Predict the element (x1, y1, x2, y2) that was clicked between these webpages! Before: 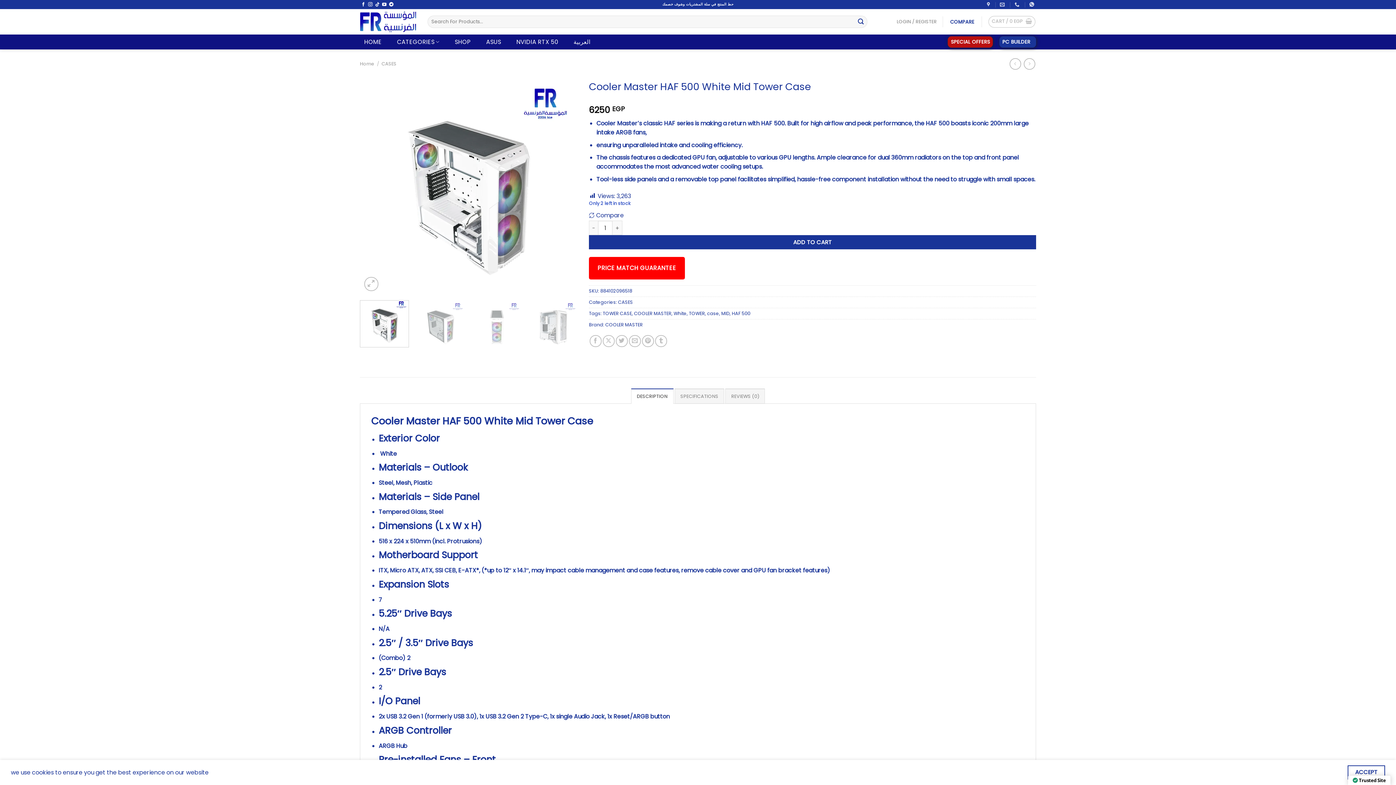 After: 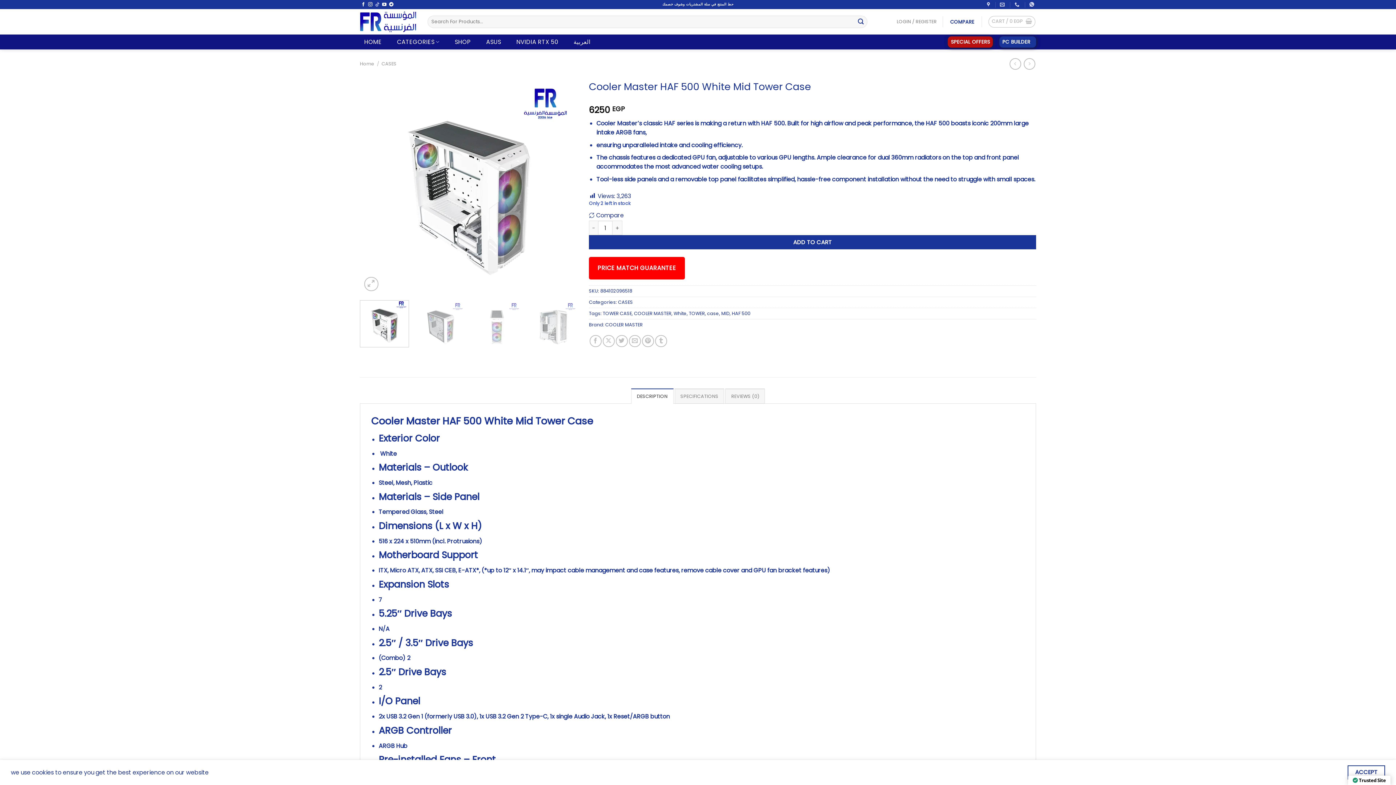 Action: bbox: (375, 2, 379, 7) label: Follow on TikTok